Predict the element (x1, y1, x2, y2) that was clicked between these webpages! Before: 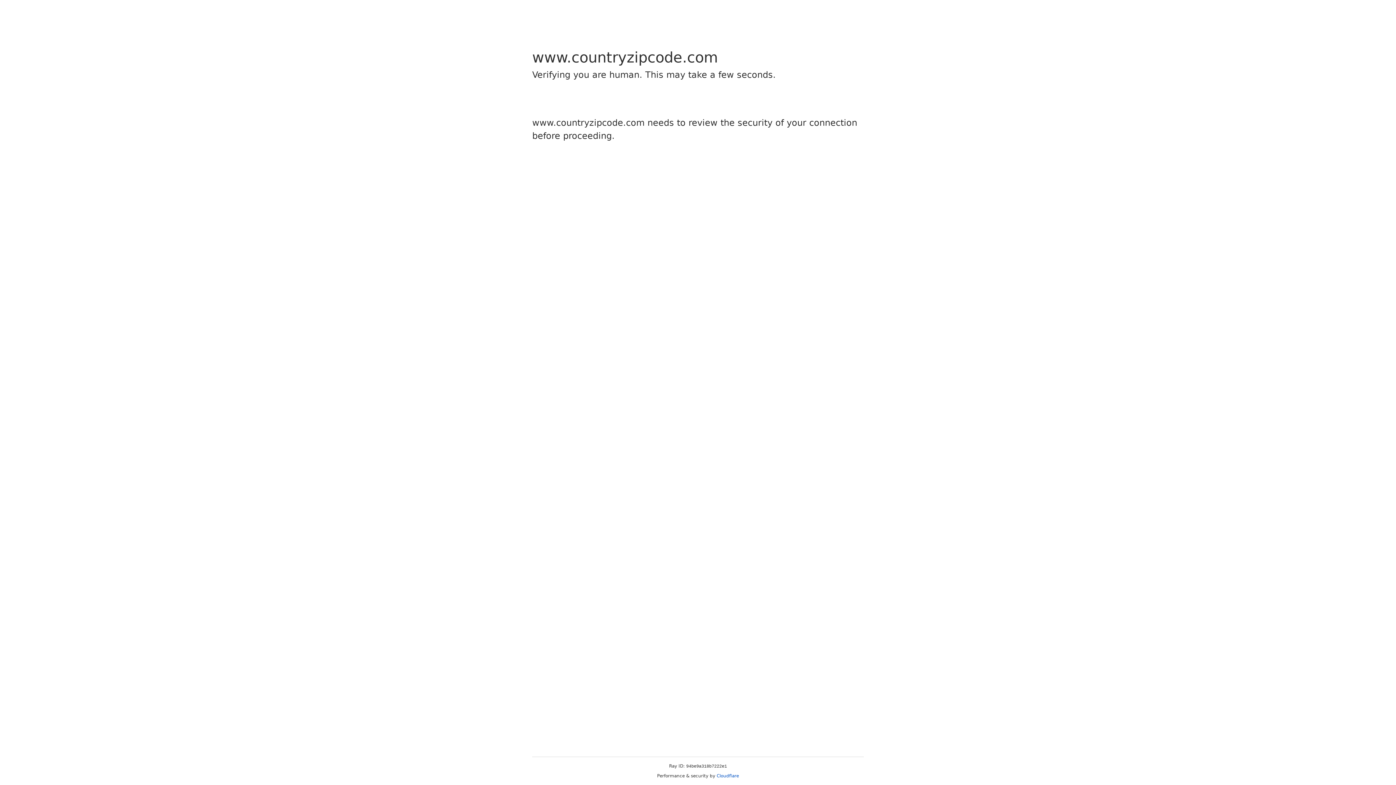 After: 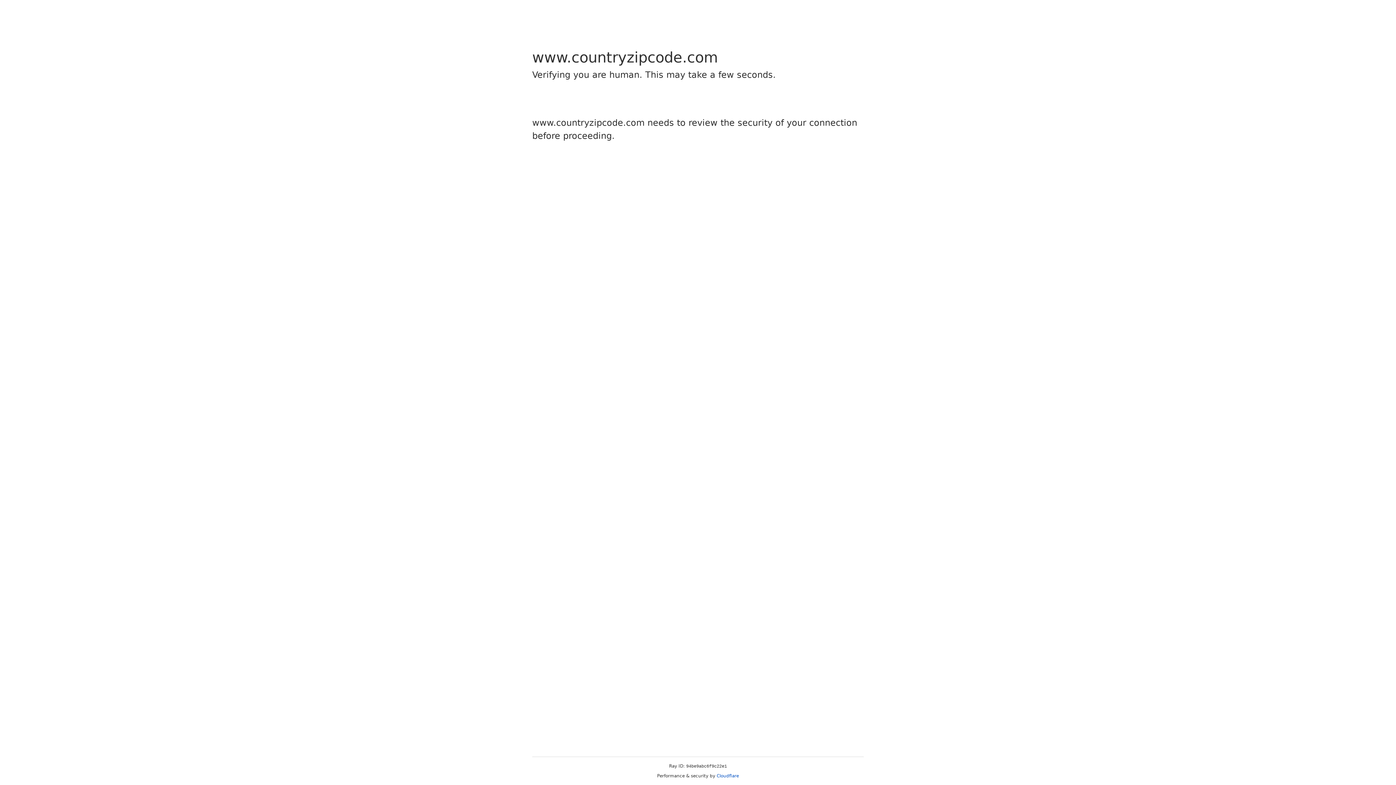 Action: label: Cloudflare bbox: (716, 773, 739, 778)